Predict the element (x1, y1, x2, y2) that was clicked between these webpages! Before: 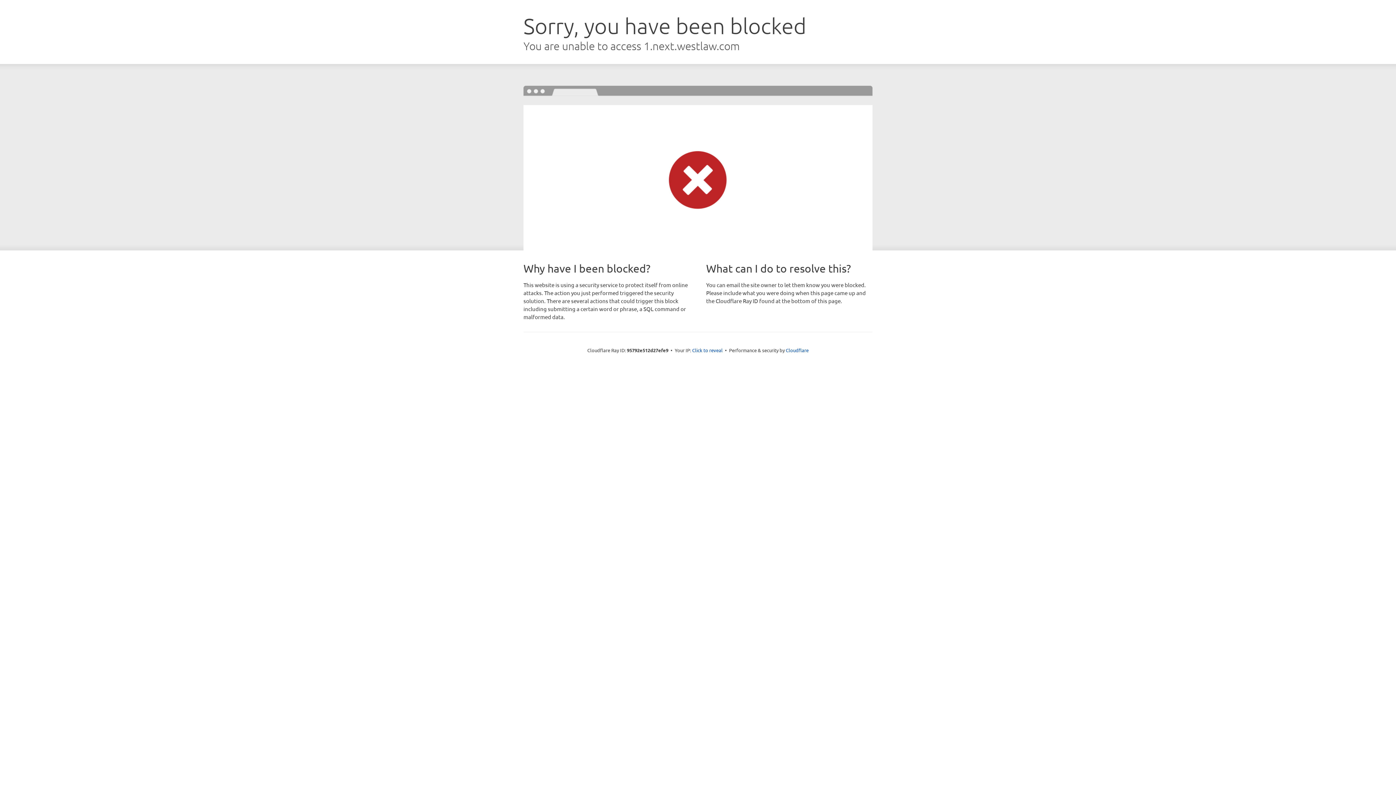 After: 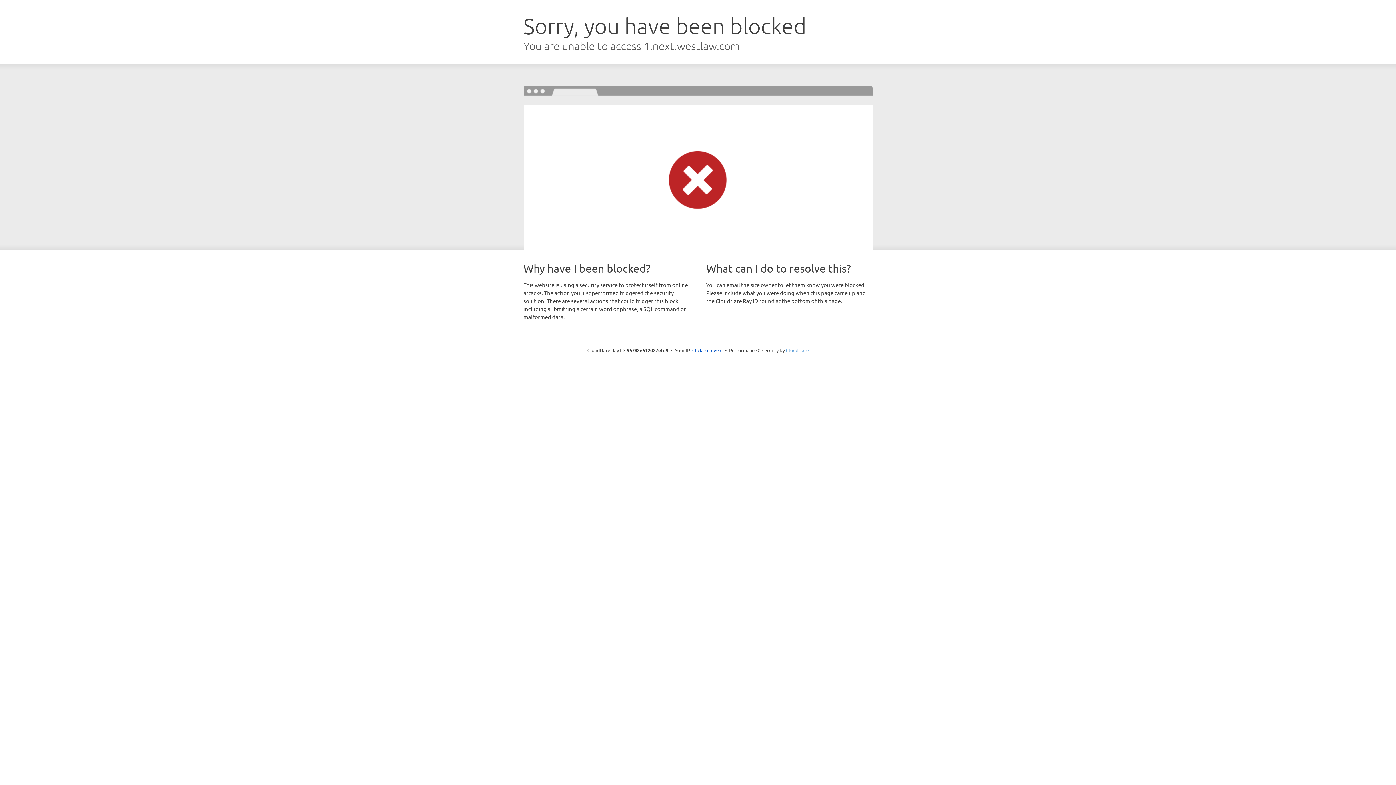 Action: label: Cloudflare bbox: (786, 347, 808, 353)